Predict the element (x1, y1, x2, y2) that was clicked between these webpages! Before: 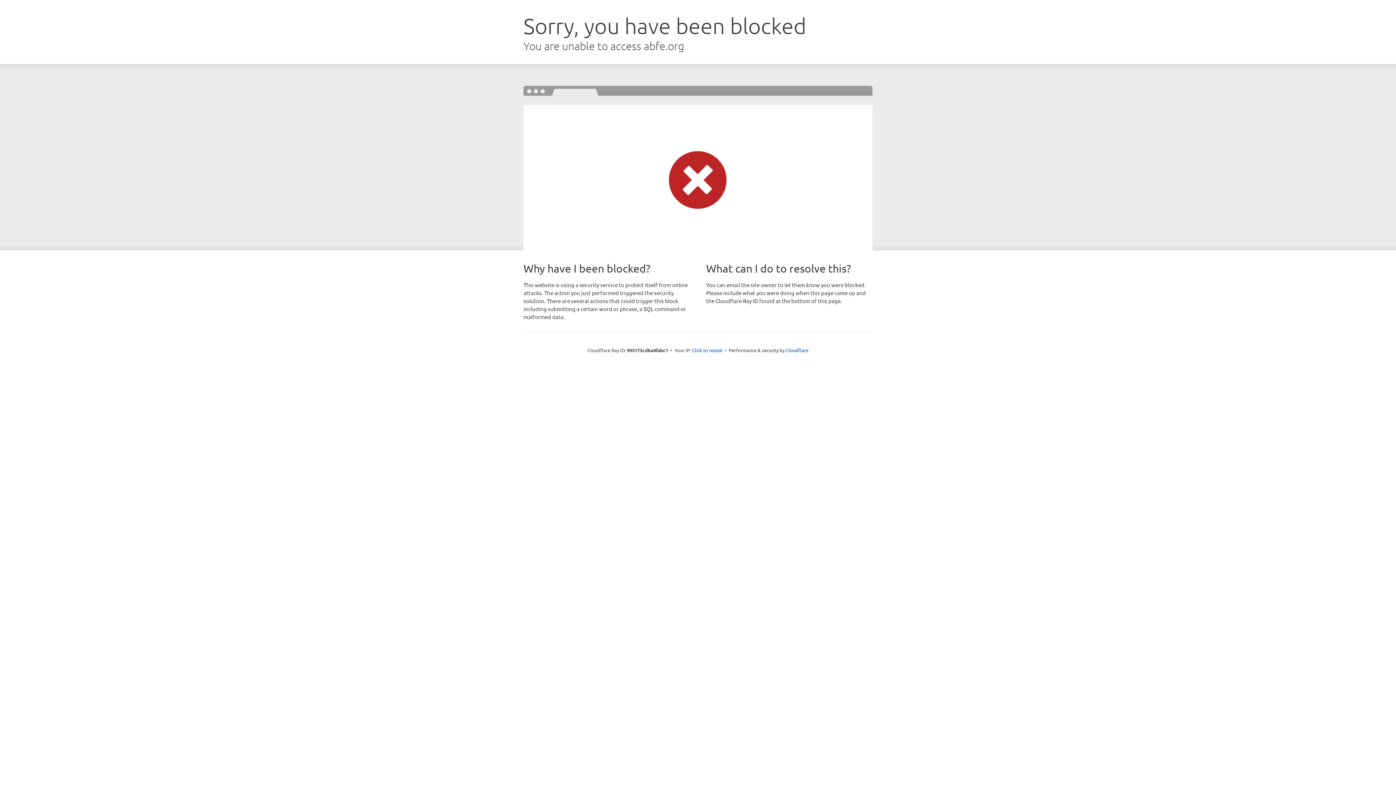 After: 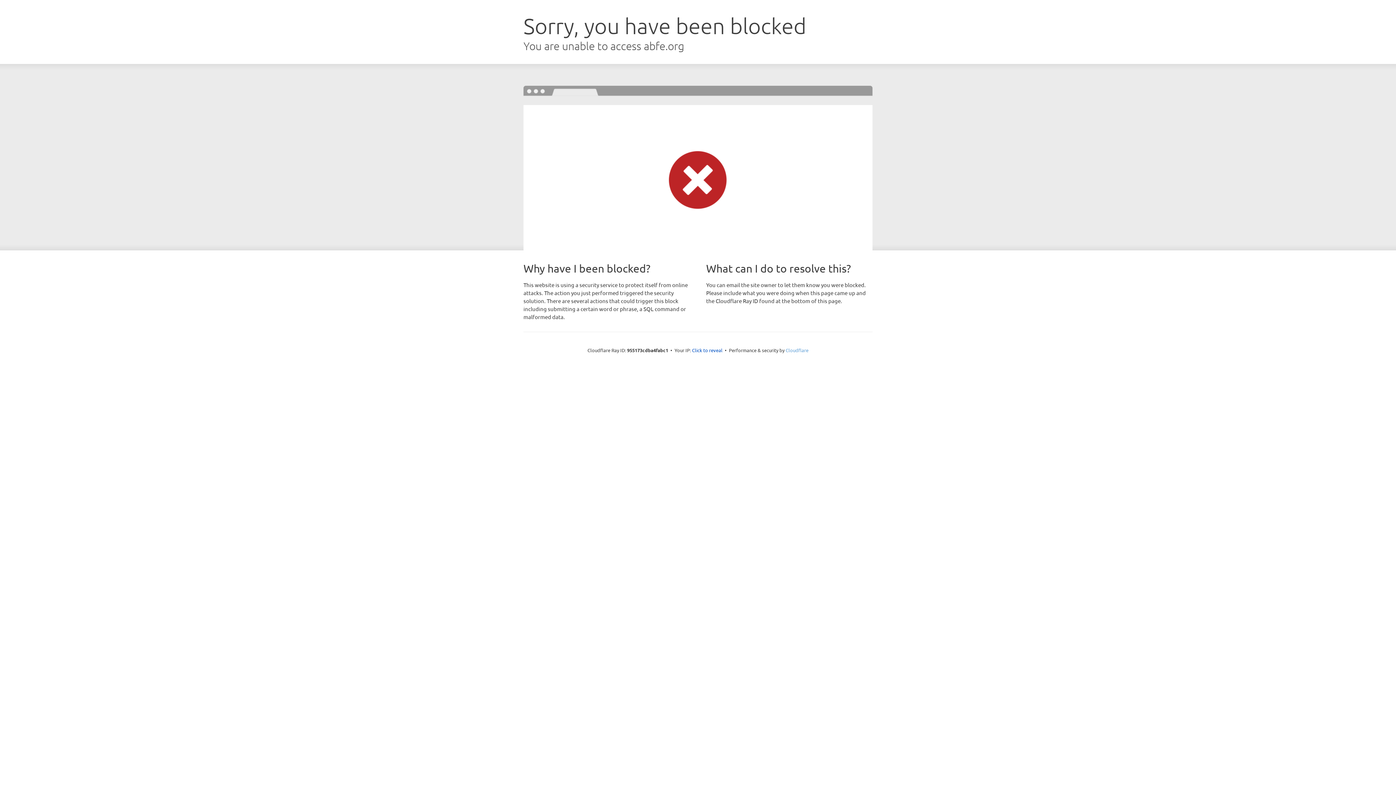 Action: bbox: (785, 347, 808, 353) label: Cloudflare